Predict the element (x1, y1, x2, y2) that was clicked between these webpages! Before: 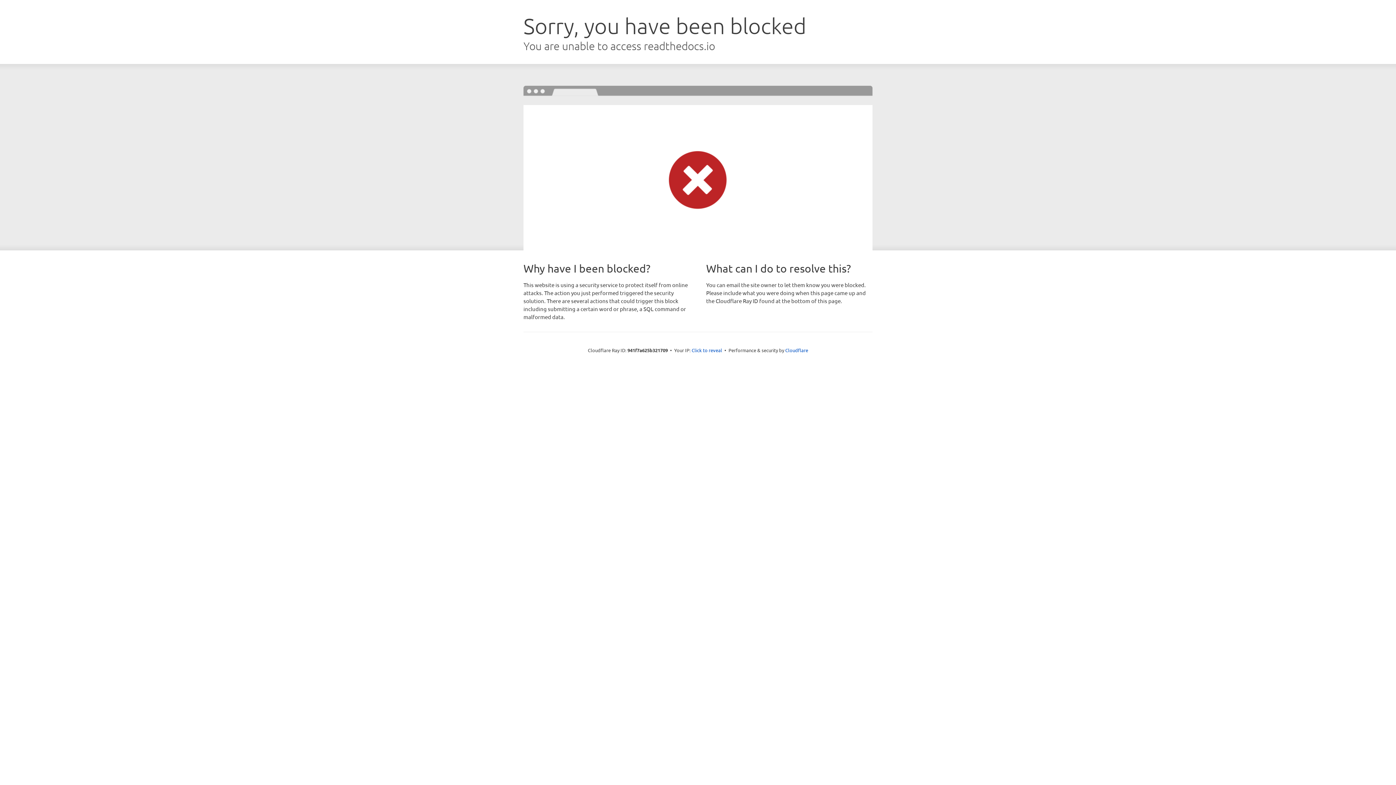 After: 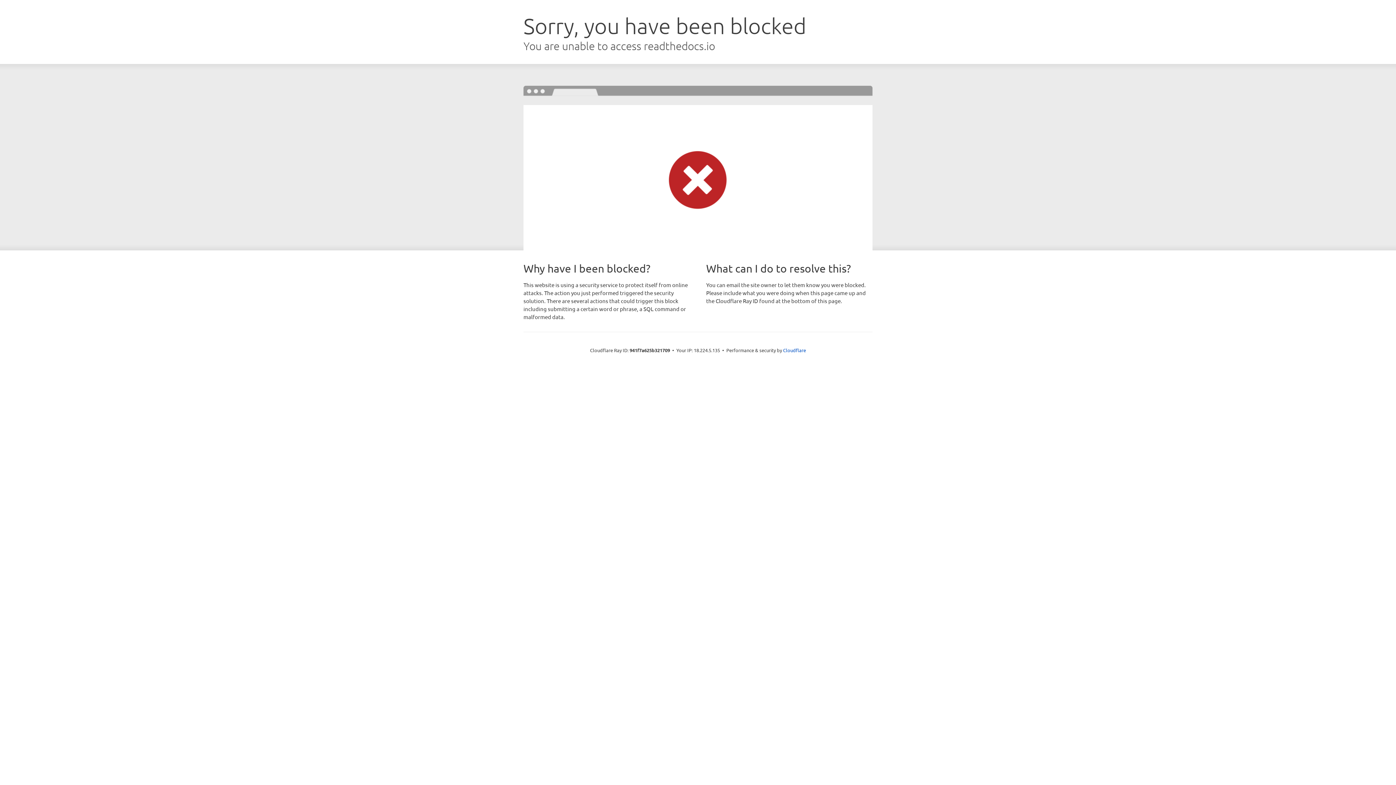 Action: bbox: (691, 346, 722, 353) label: Click to reveal